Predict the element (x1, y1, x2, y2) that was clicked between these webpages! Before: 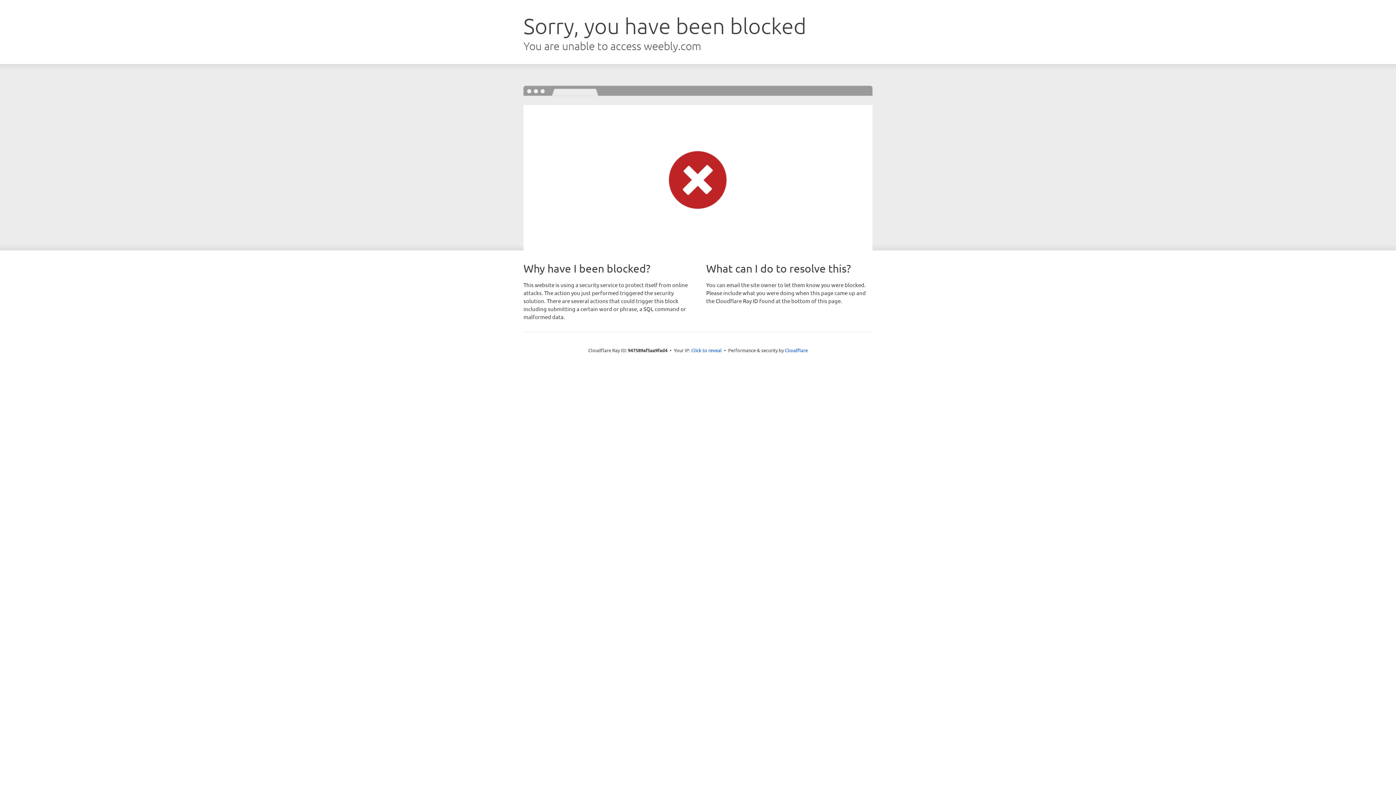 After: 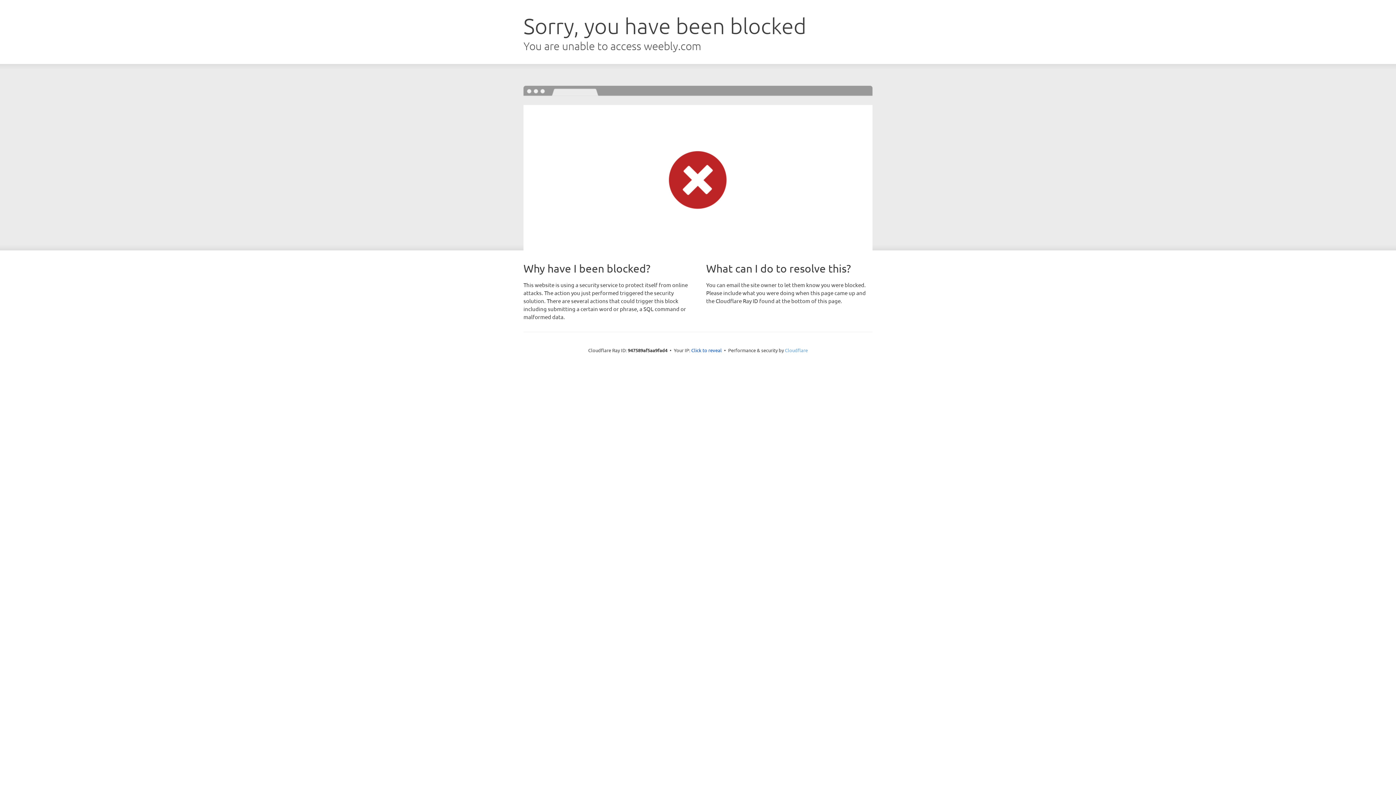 Action: label: Cloudflare bbox: (785, 347, 808, 353)